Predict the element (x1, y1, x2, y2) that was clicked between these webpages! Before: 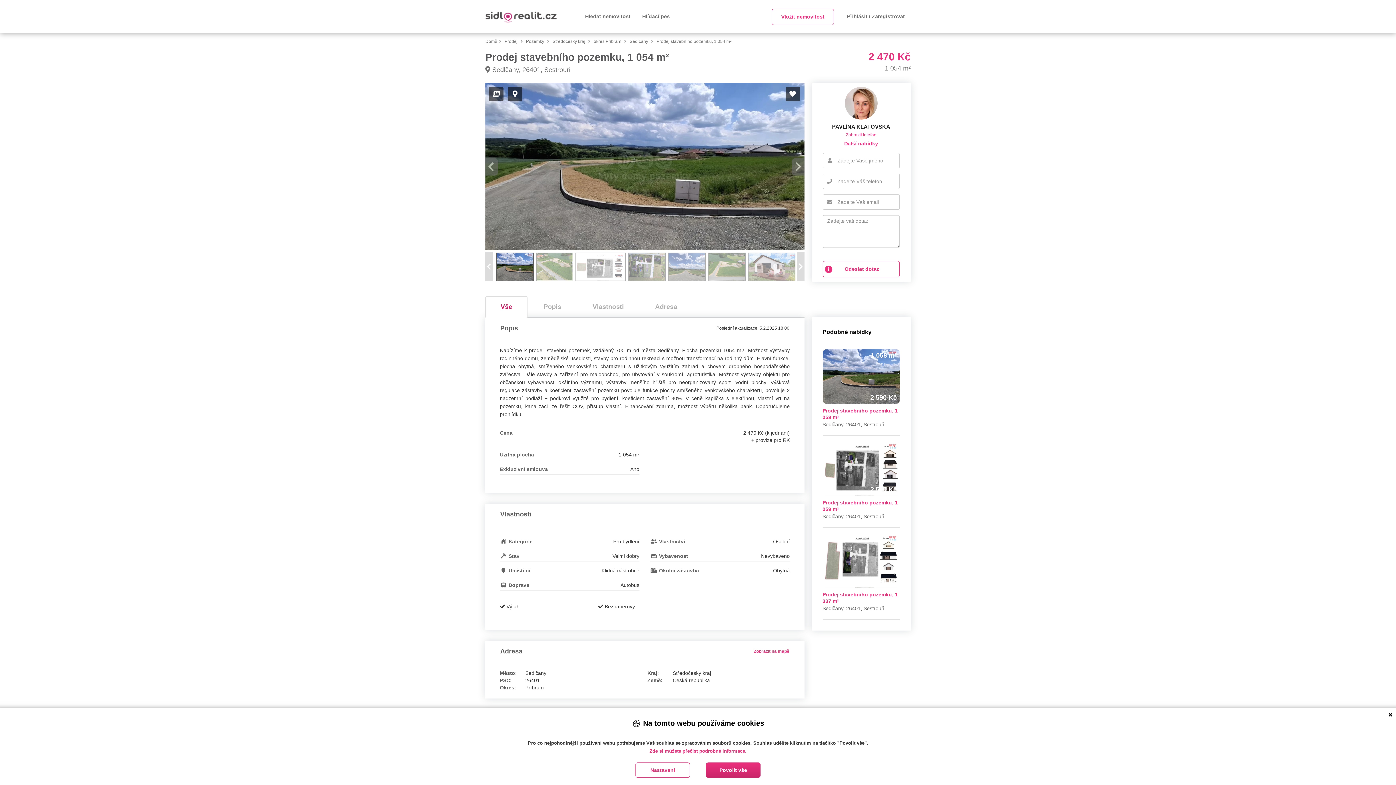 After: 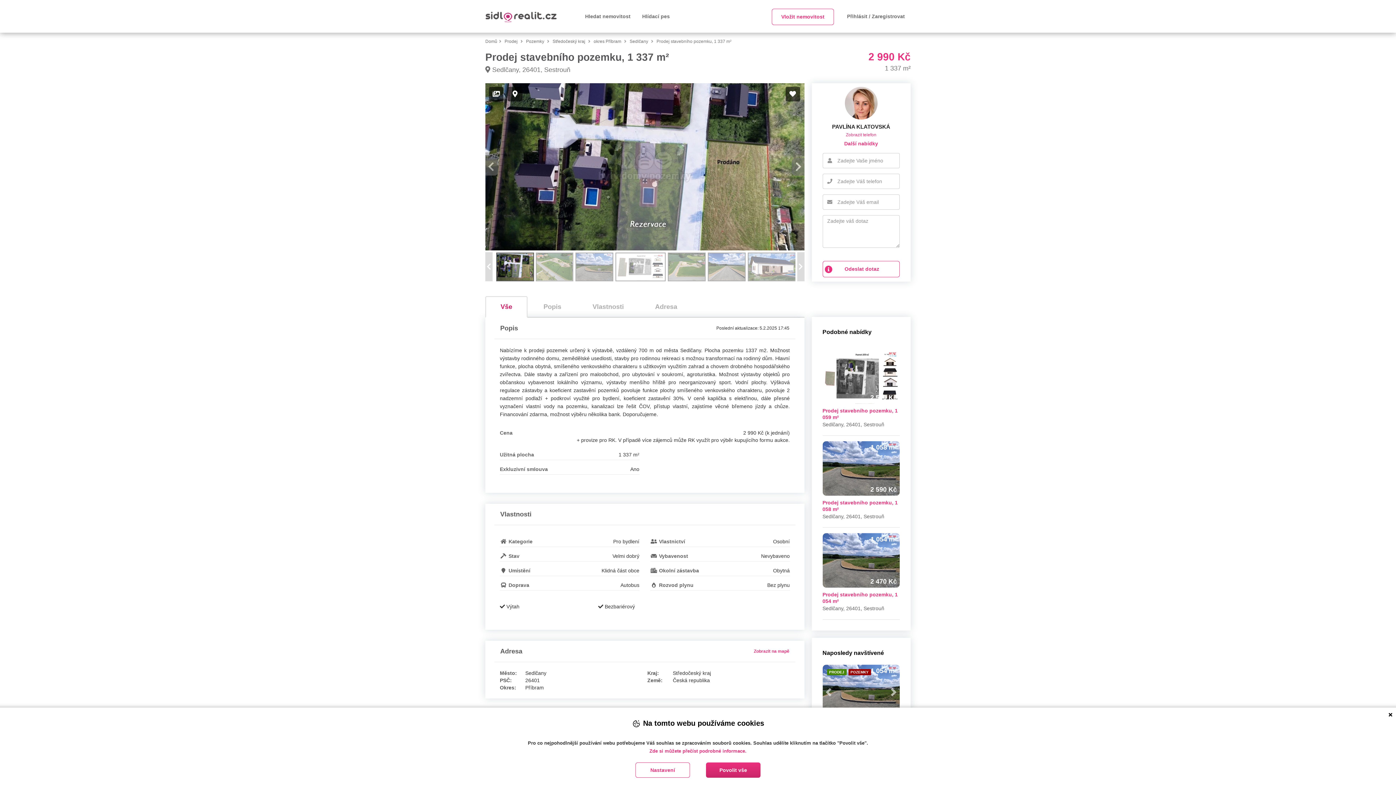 Action: bbox: (822, 533, 900, 588)